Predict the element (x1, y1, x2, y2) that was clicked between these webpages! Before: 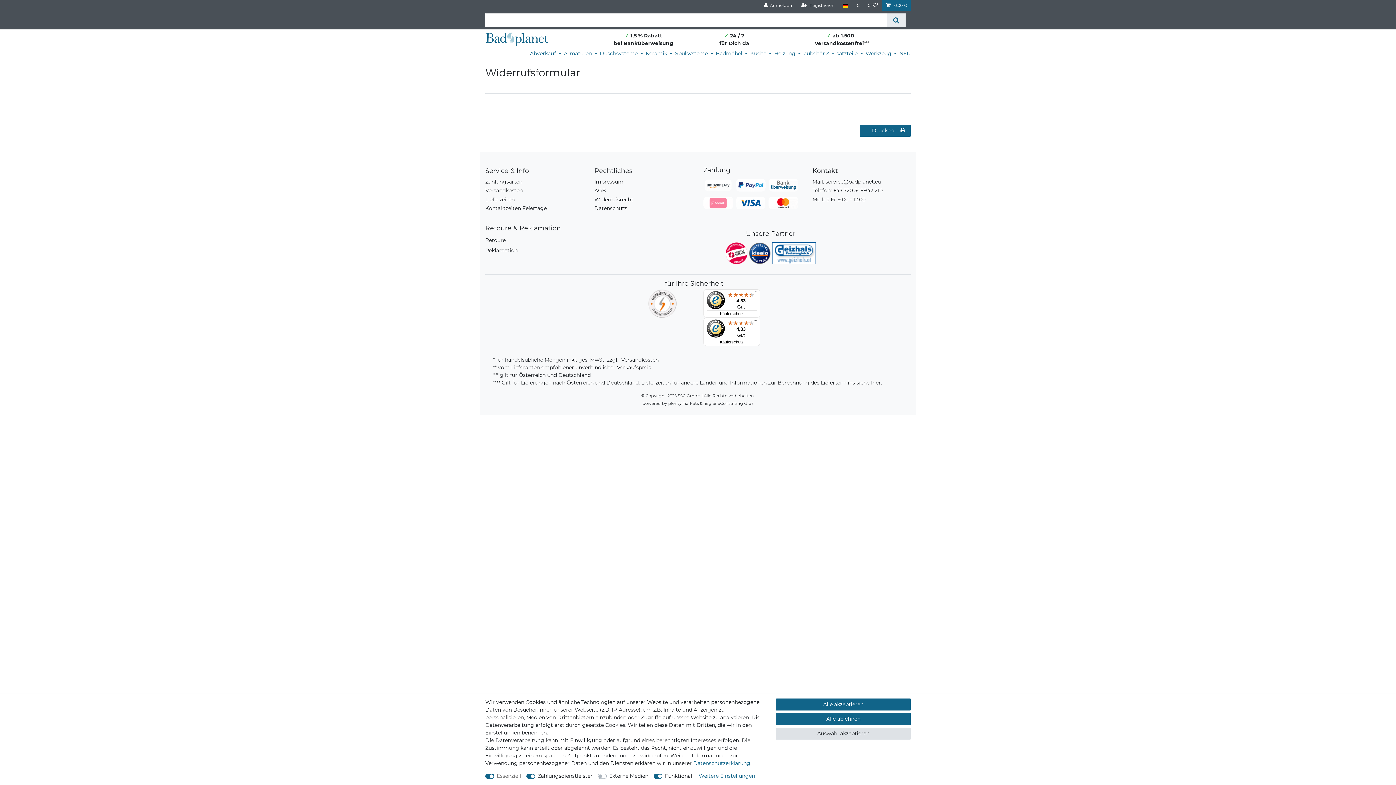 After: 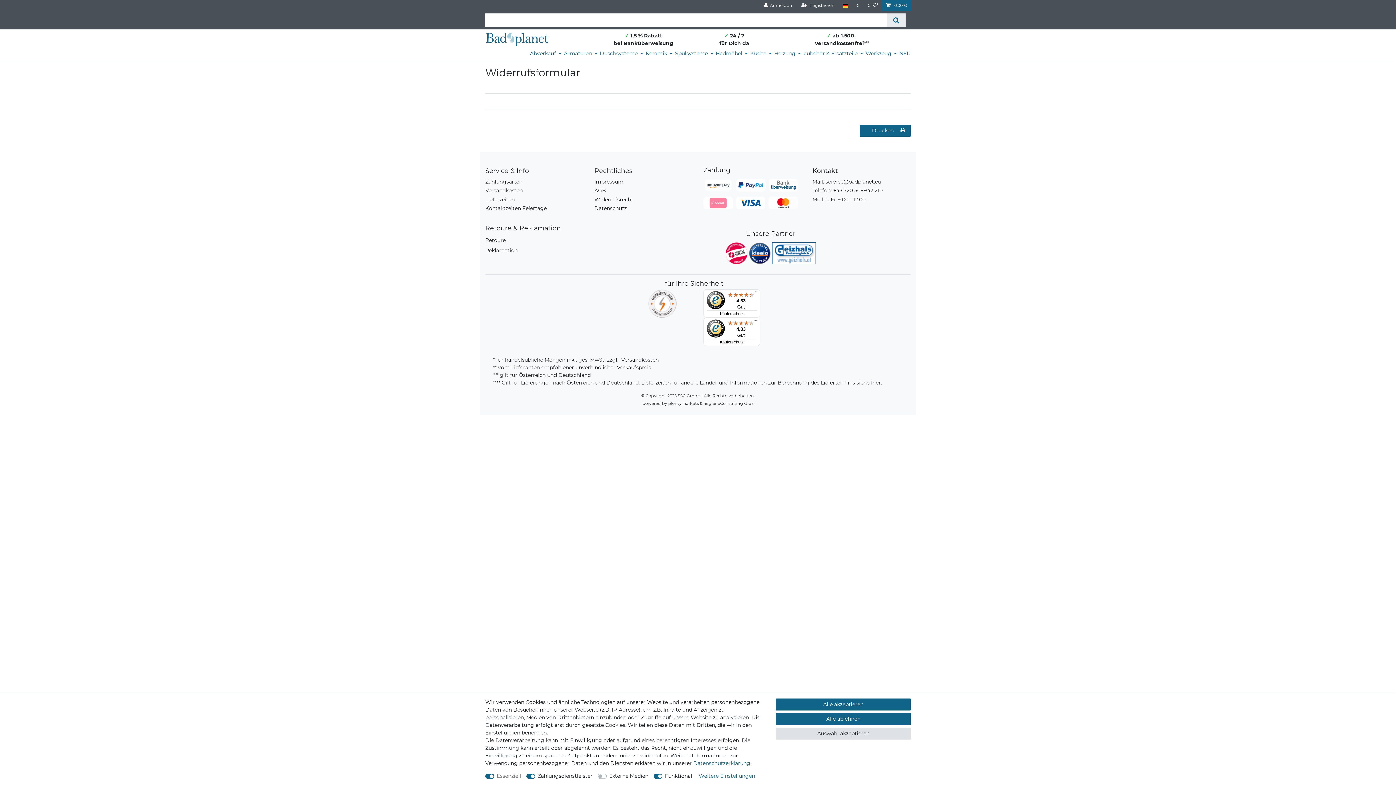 Action: label: Telefon: +43 720 309942 210 bbox: (812, 185, 882, 194)